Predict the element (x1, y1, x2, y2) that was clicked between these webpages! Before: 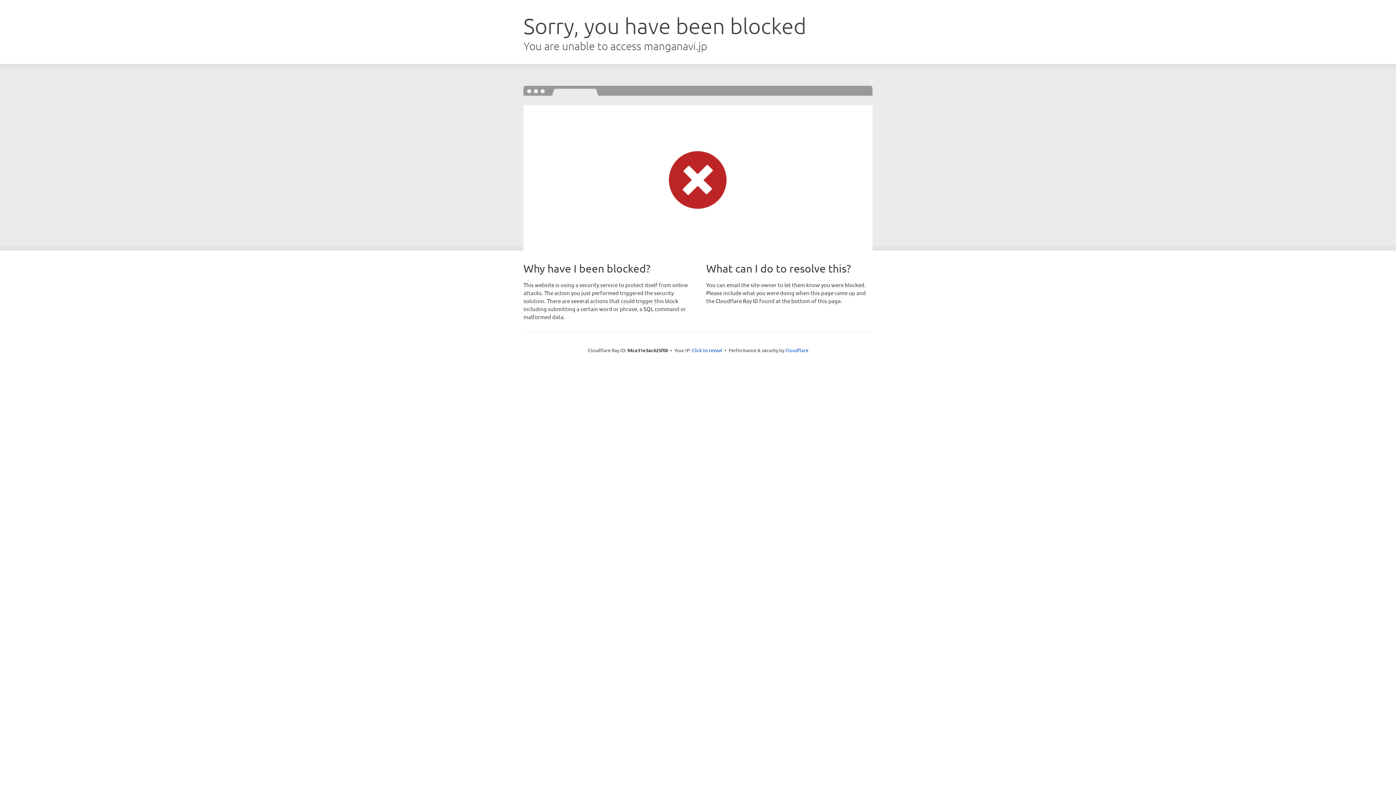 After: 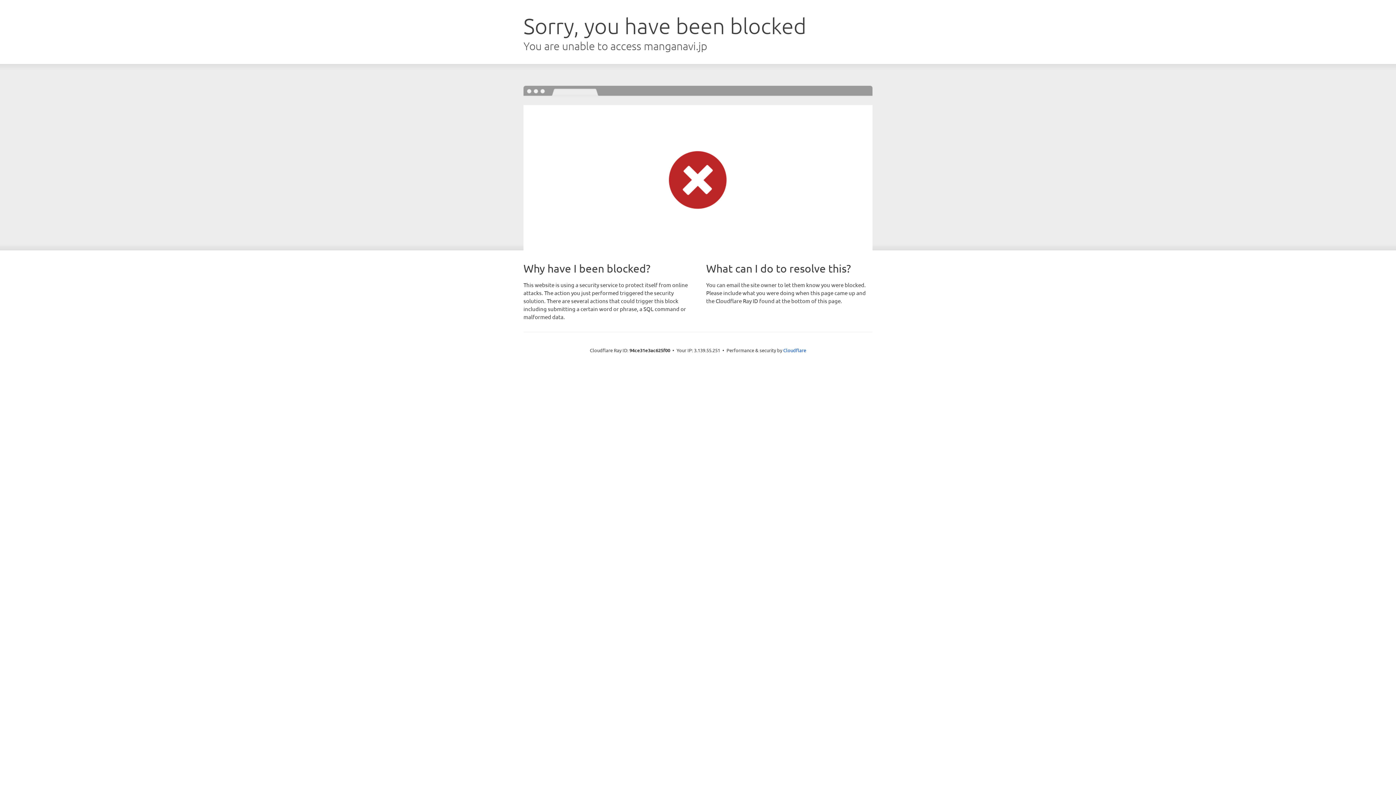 Action: label: Click to reveal bbox: (692, 346, 722, 353)